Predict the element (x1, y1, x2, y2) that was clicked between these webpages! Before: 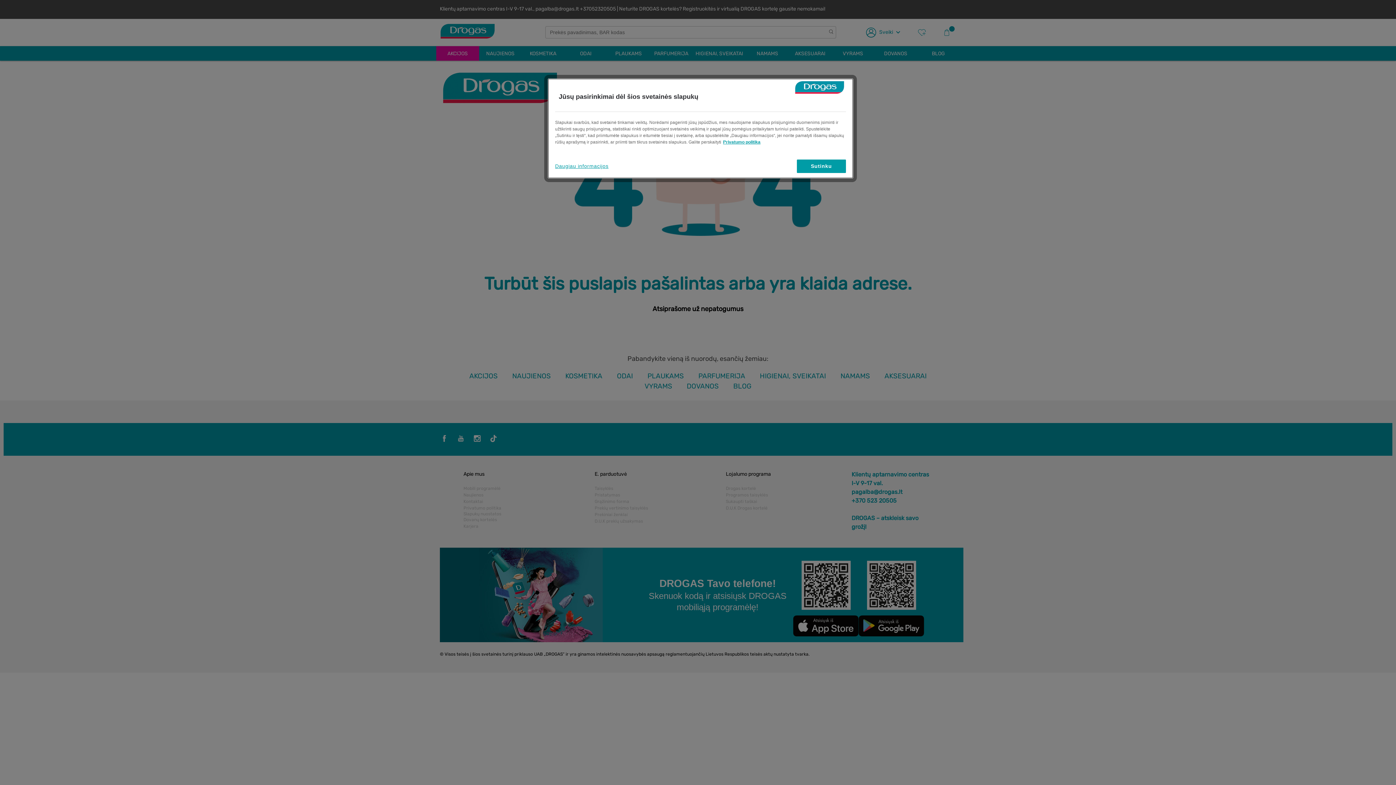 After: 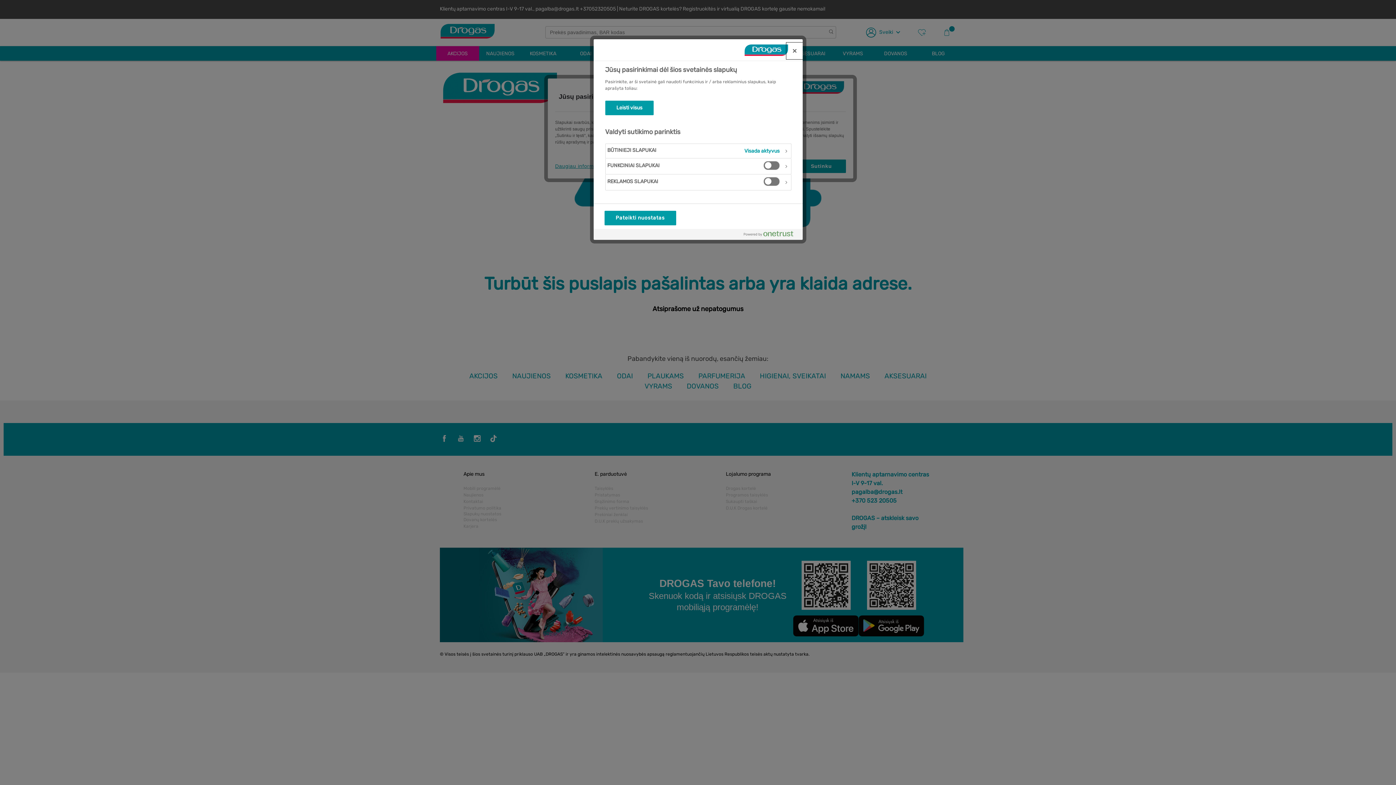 Action: label: Daugiau informacijos bbox: (555, 159, 608, 173)